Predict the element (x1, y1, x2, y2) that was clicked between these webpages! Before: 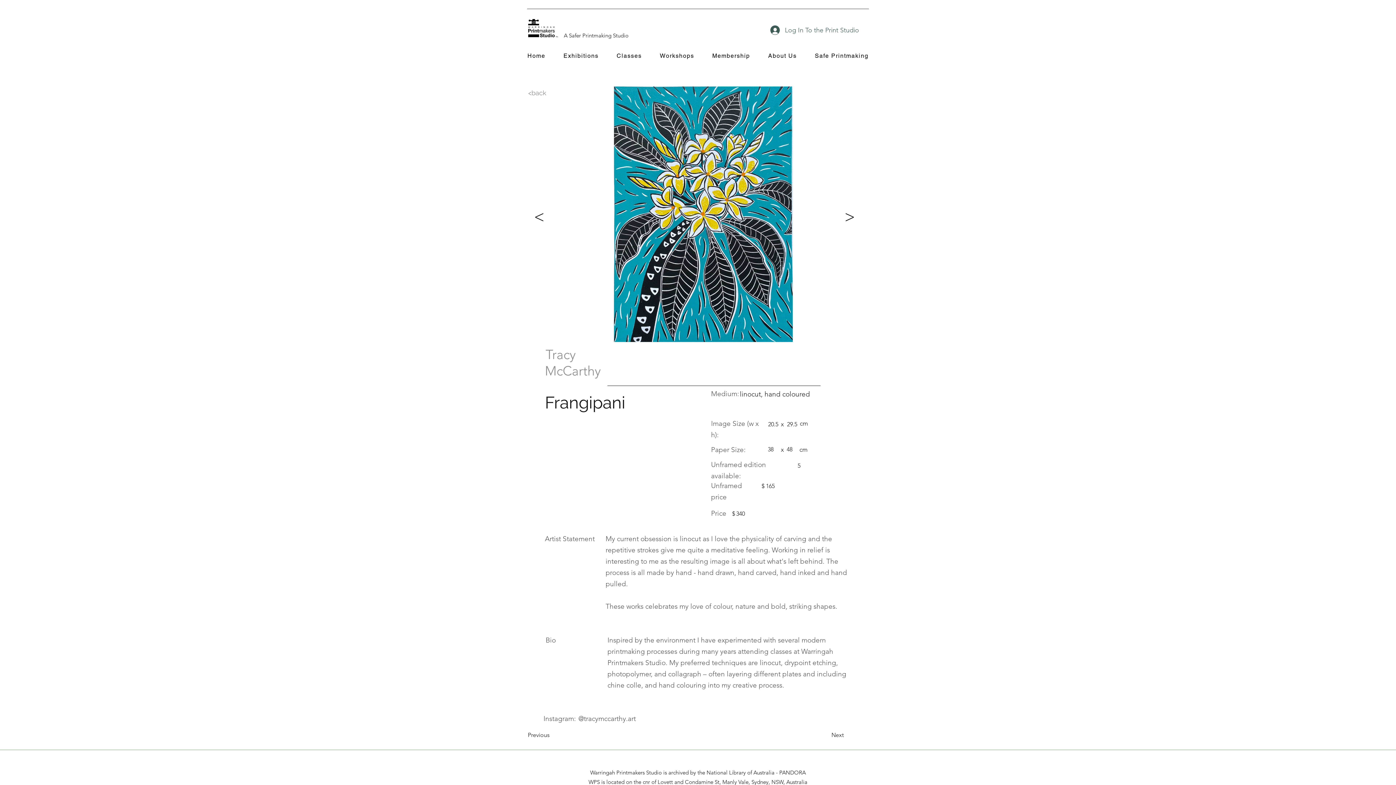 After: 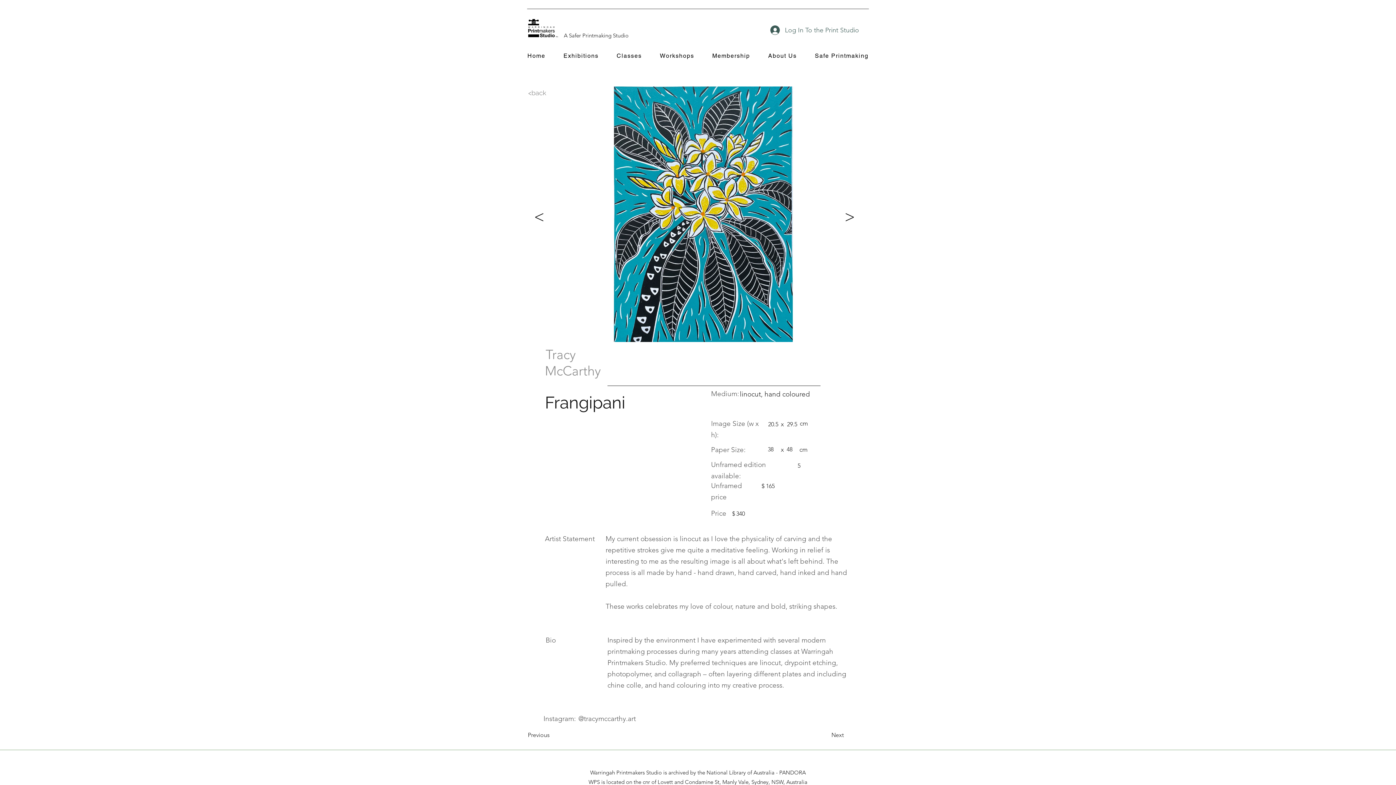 Action: label: Safe Printmaking bbox: (807, 48, 876, 63)